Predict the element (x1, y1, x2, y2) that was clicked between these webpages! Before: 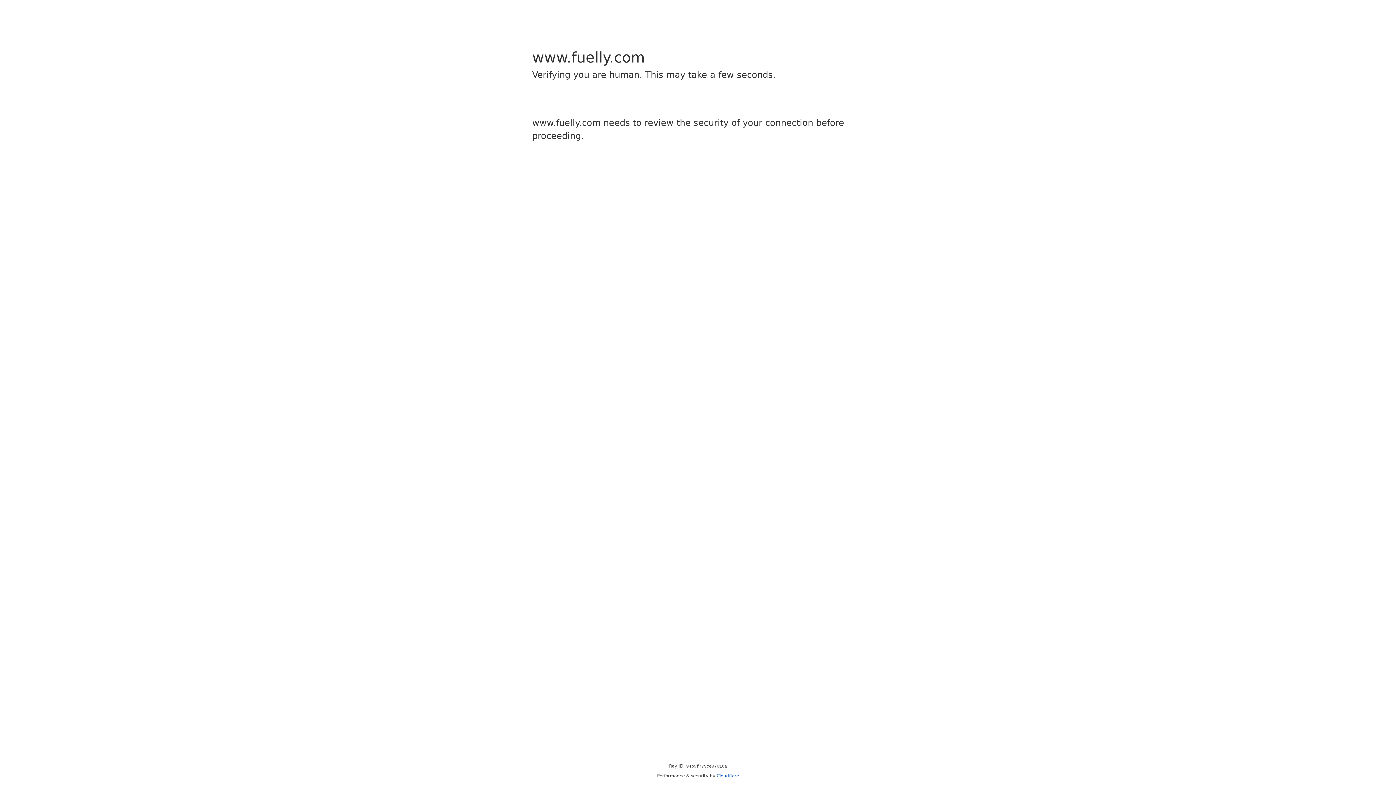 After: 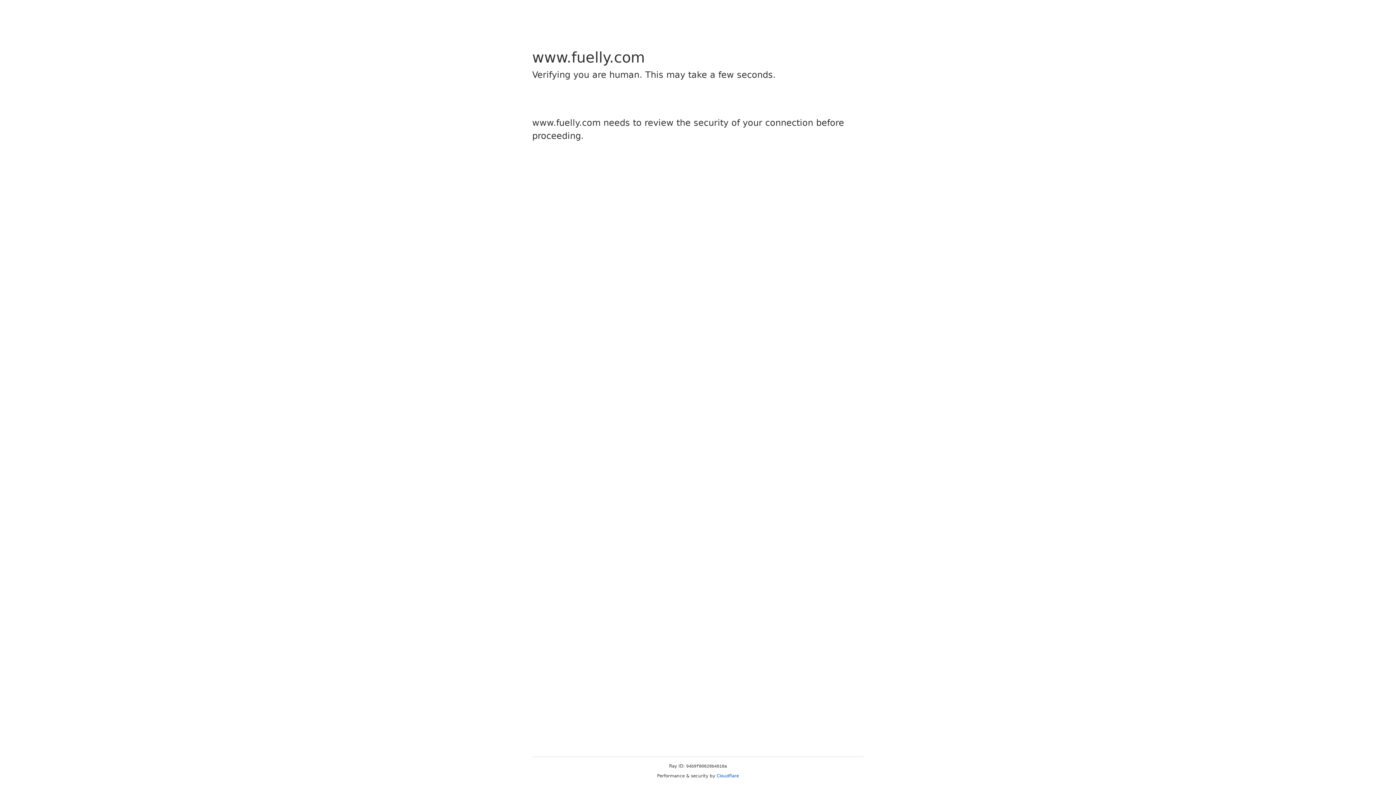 Action: label: Cloudflare bbox: (716, 773, 739, 778)